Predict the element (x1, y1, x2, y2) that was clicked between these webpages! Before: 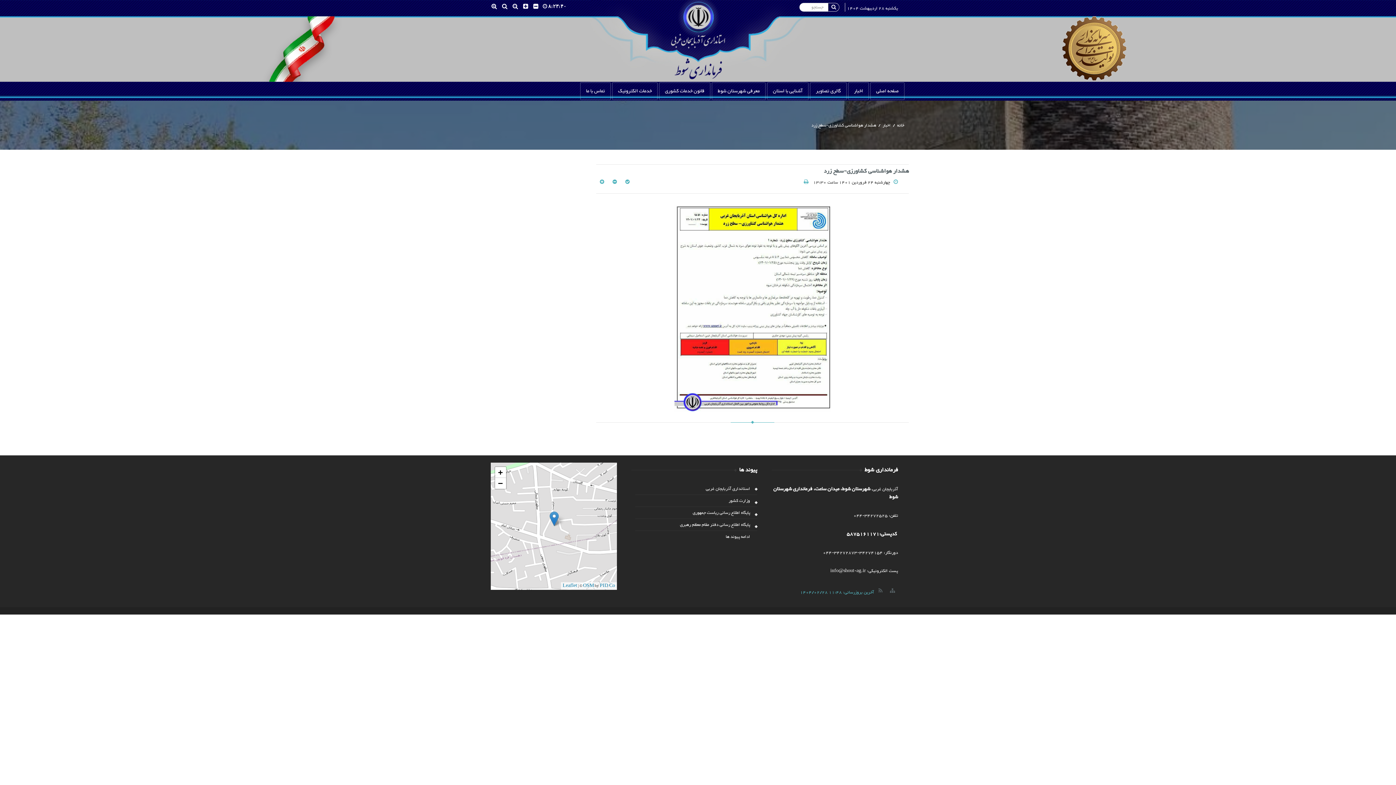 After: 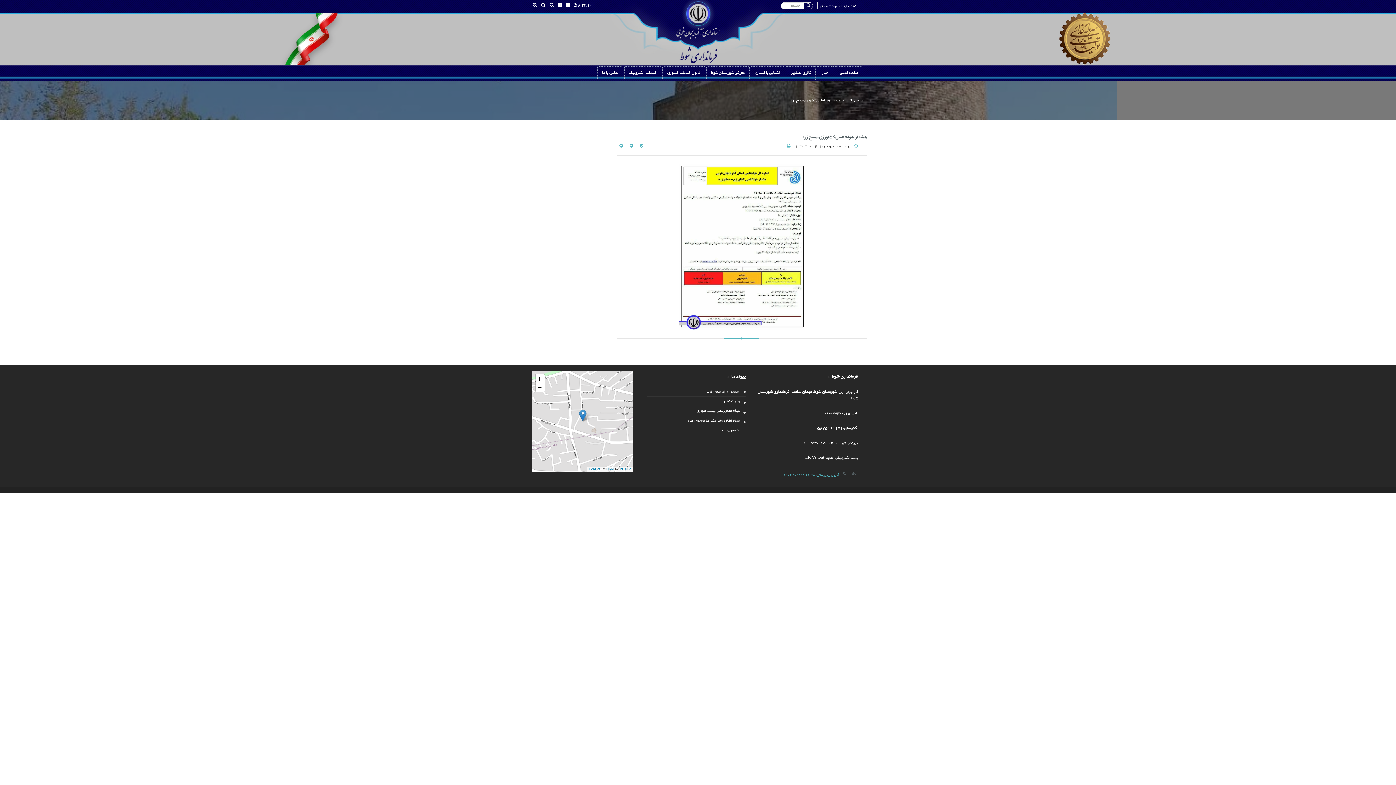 Action: bbox: (512, 0, 522, 14)